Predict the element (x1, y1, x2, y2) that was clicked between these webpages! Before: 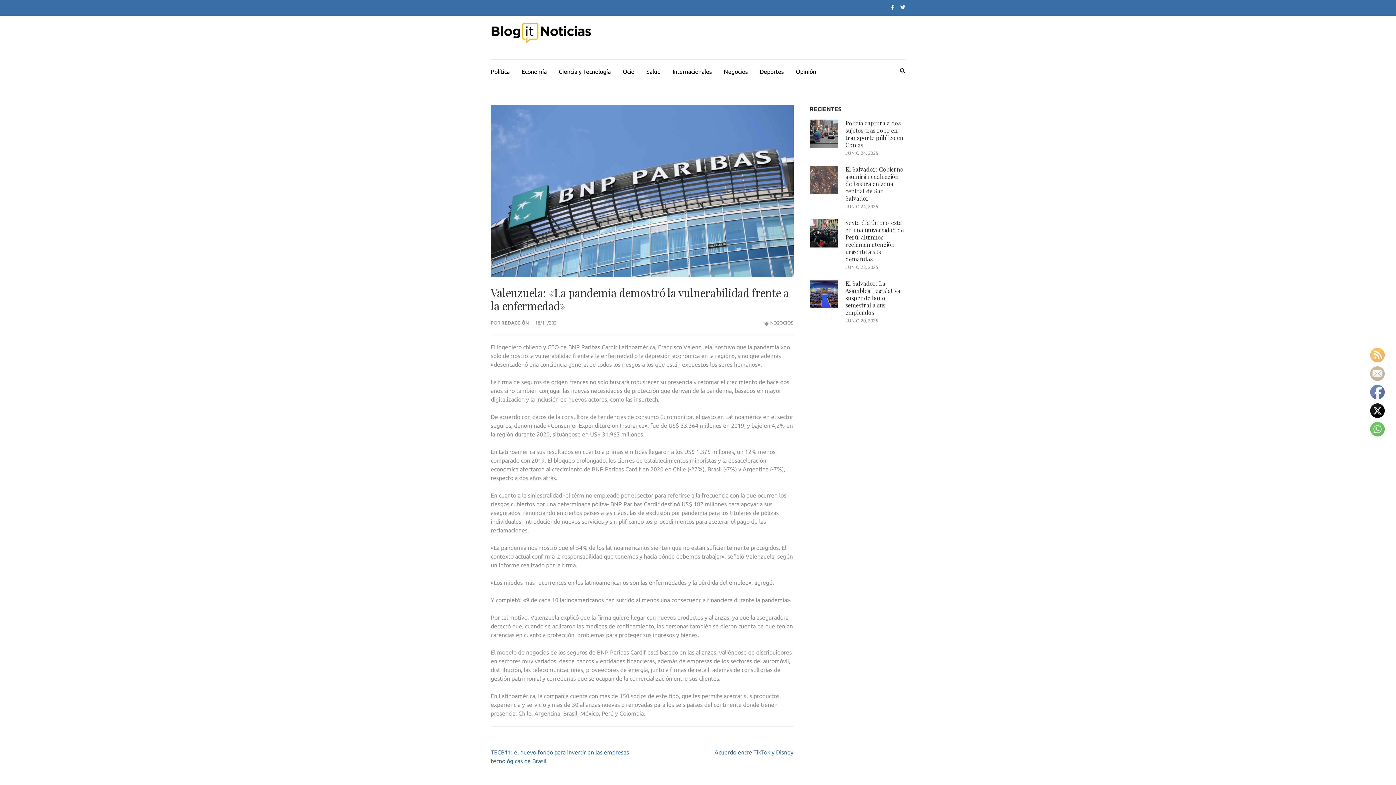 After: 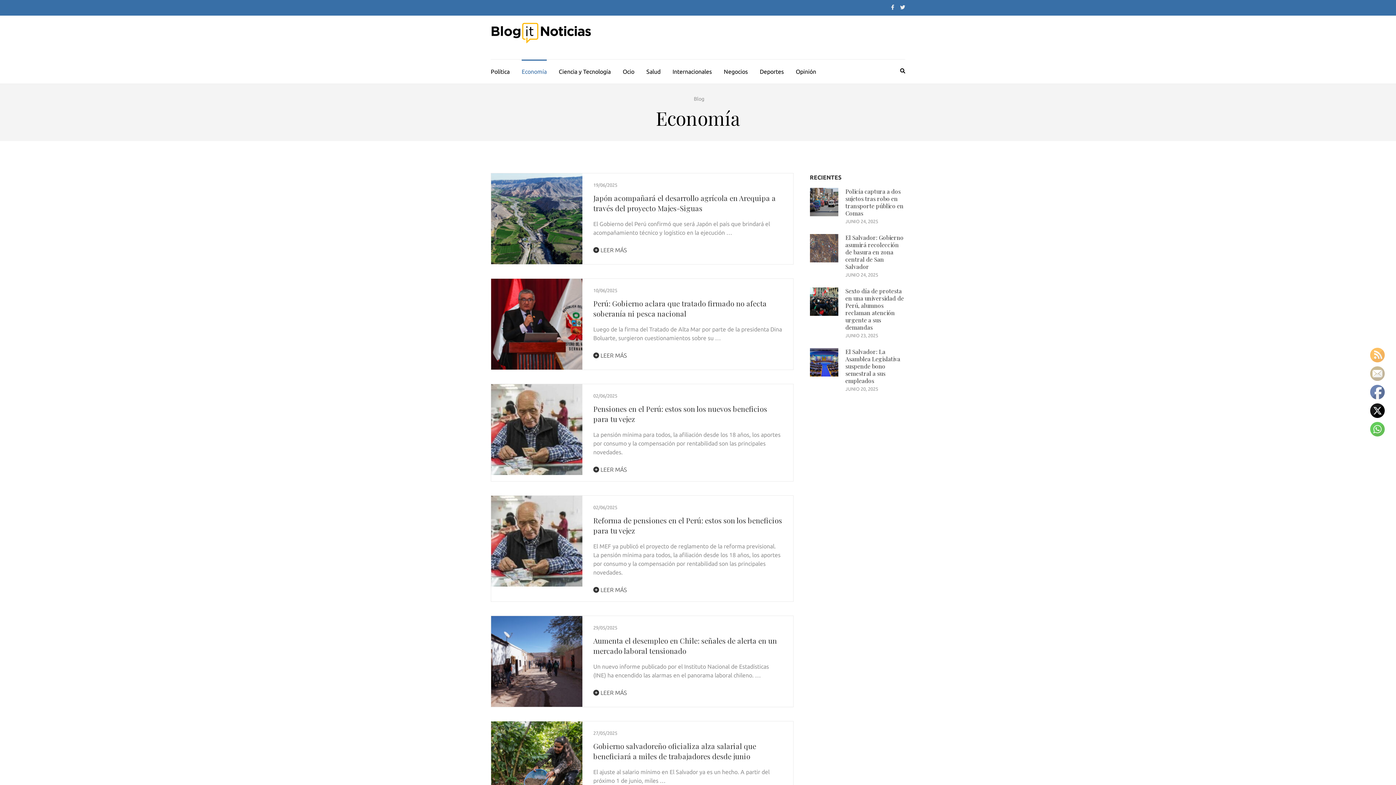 Action: bbox: (521, 59, 546, 81) label: Economía